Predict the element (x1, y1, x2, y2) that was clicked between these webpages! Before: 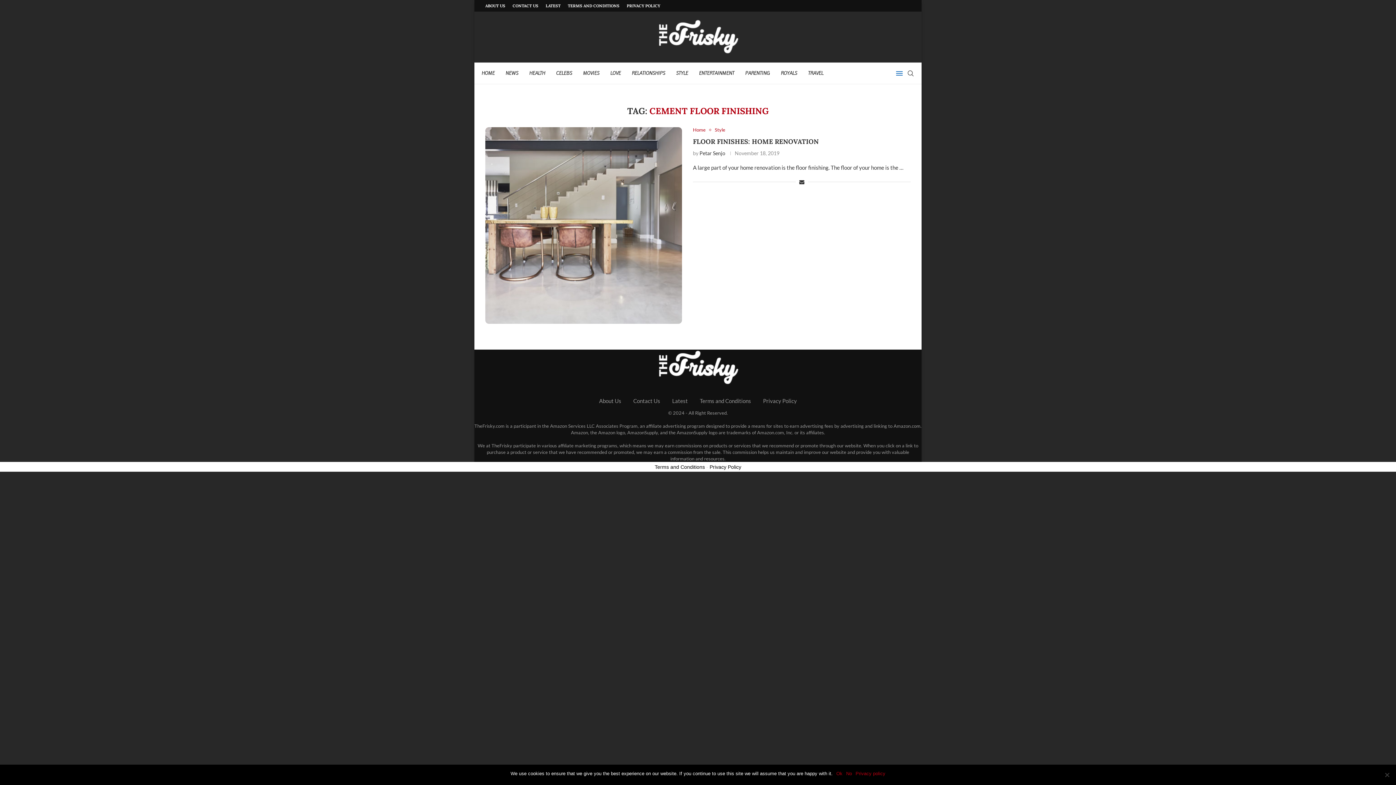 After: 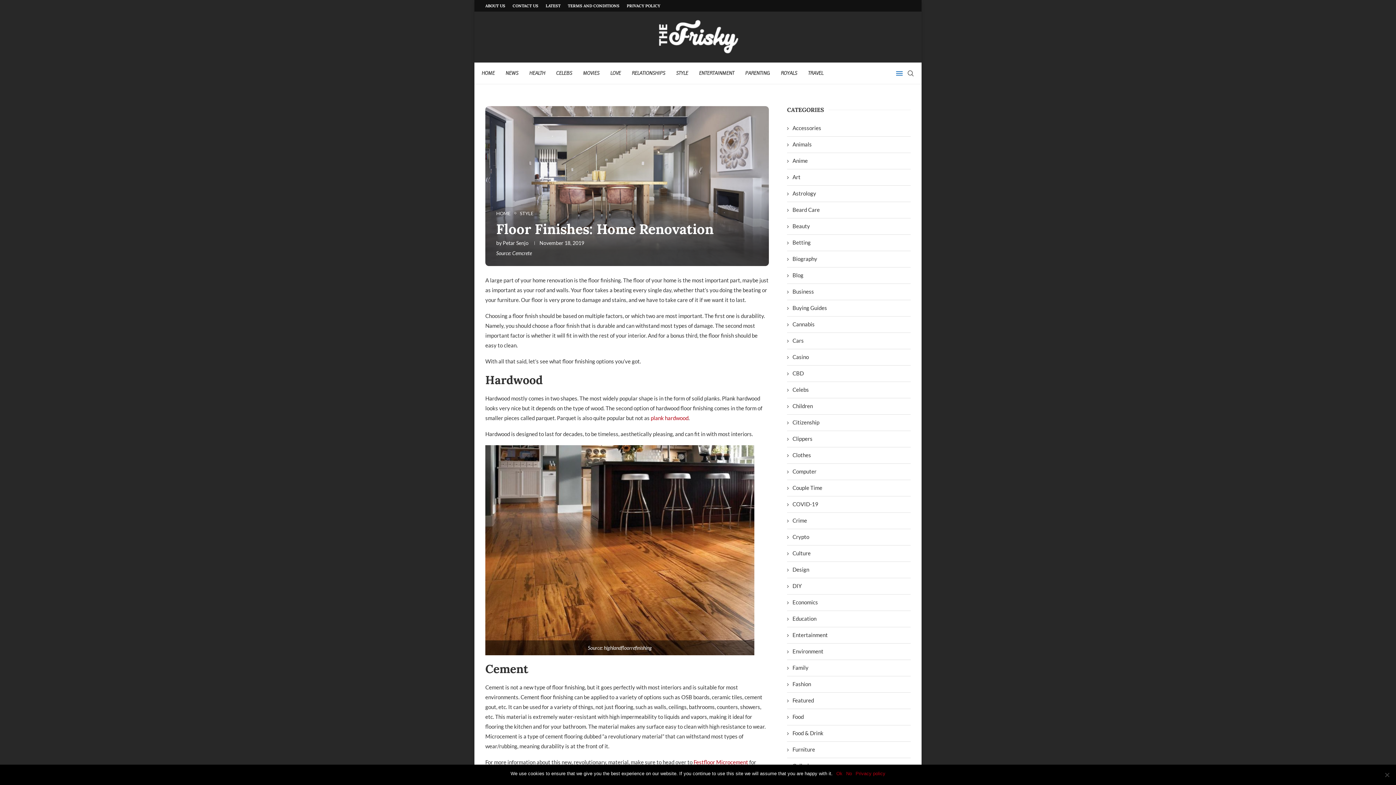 Action: bbox: (693, 137, 818, 145) label: FLOOR FINISHES: HOME RENOVATION